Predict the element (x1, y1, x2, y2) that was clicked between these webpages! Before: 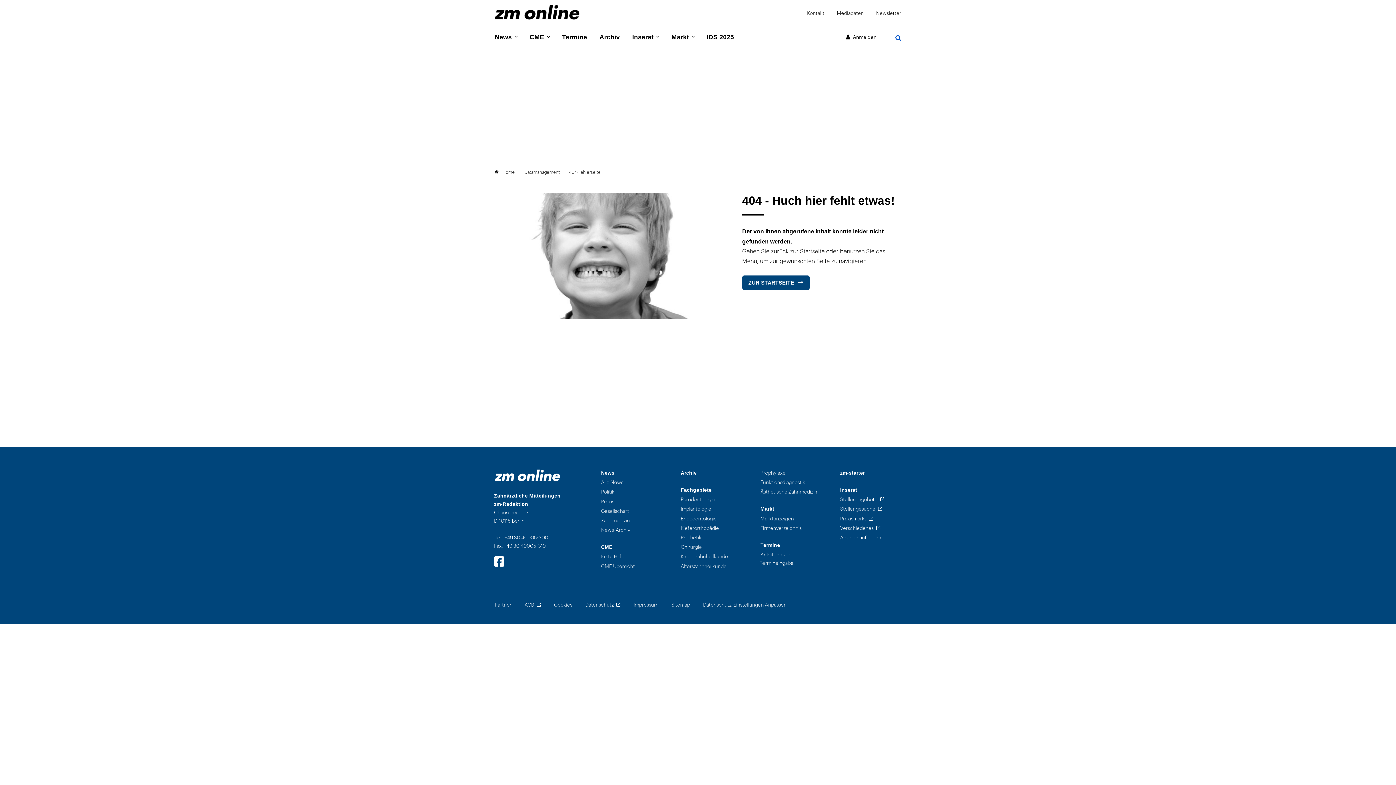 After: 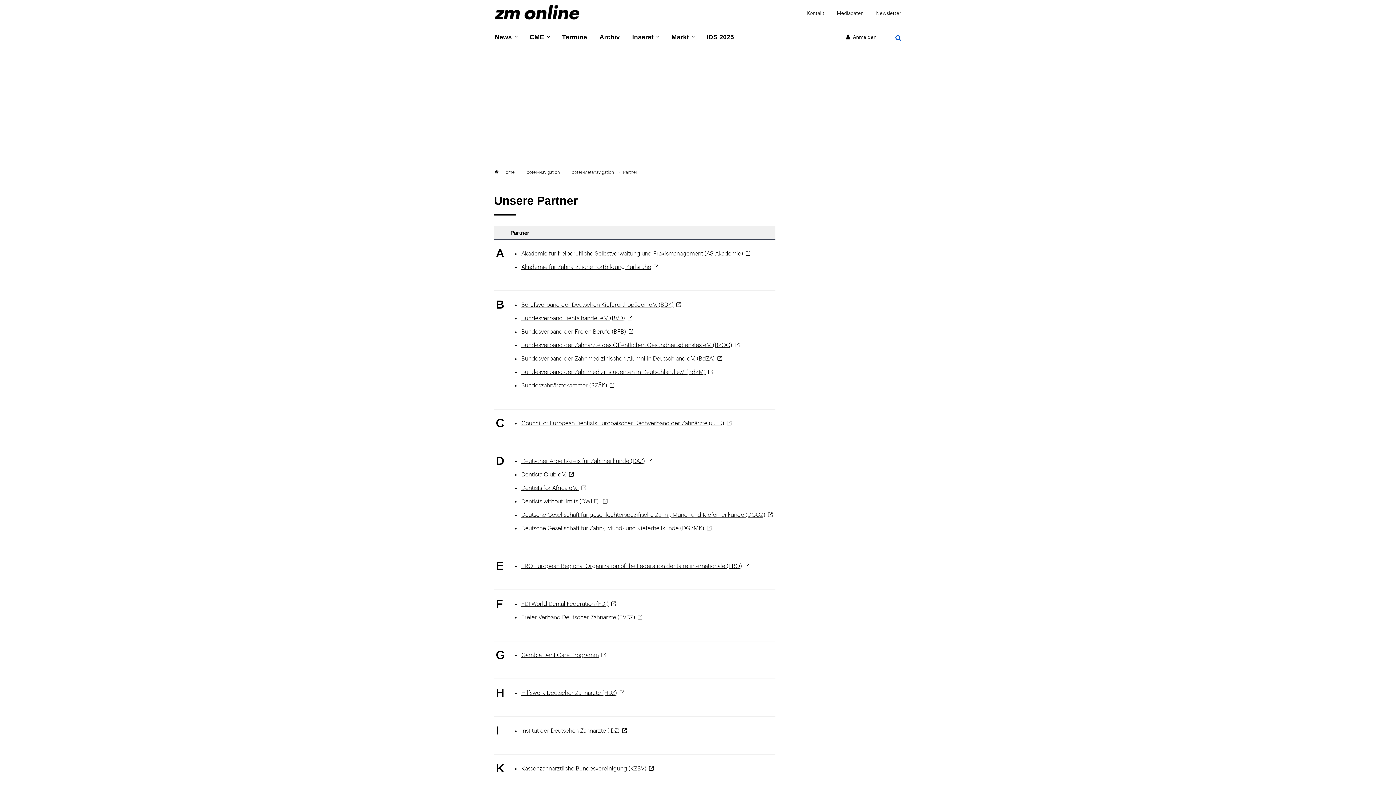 Action: label: Partner bbox: (494, 602, 512, 608)